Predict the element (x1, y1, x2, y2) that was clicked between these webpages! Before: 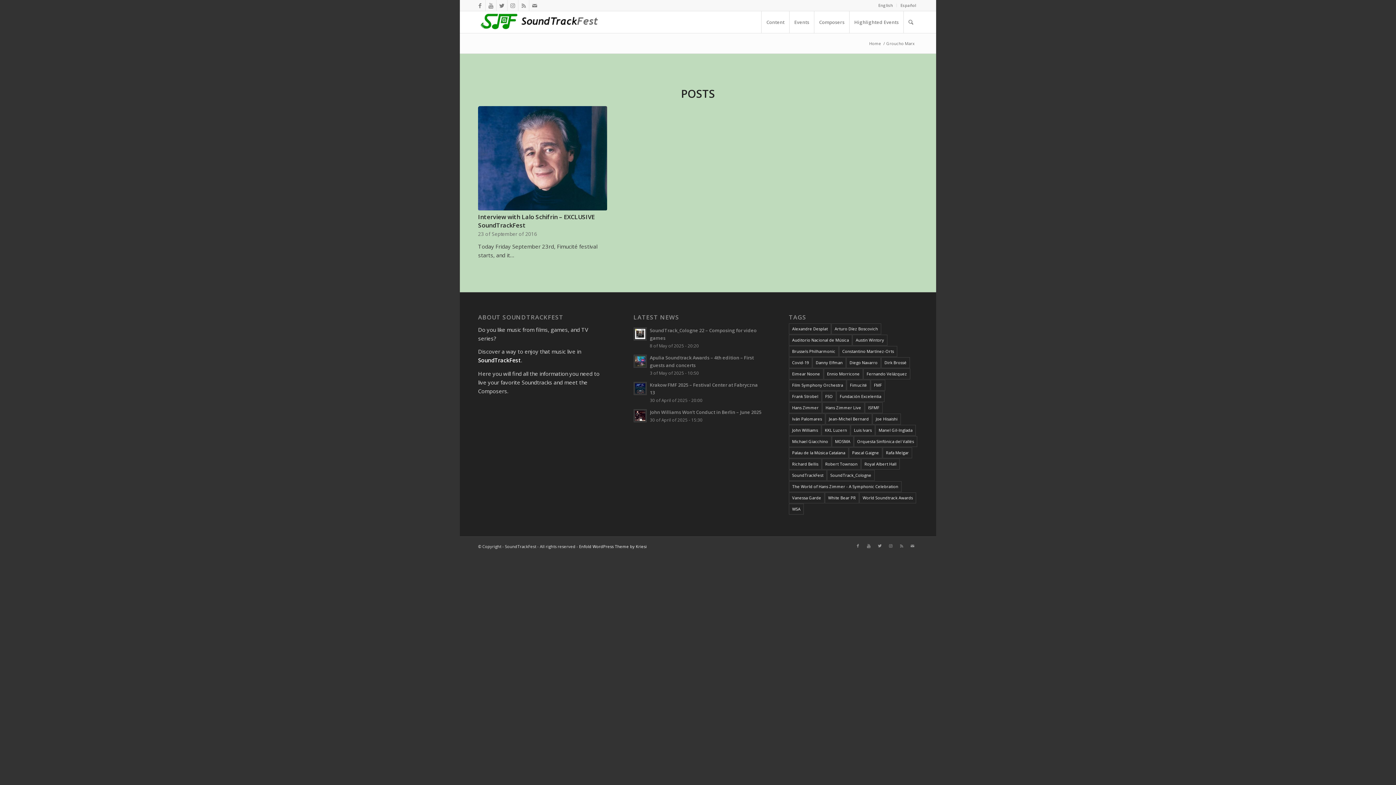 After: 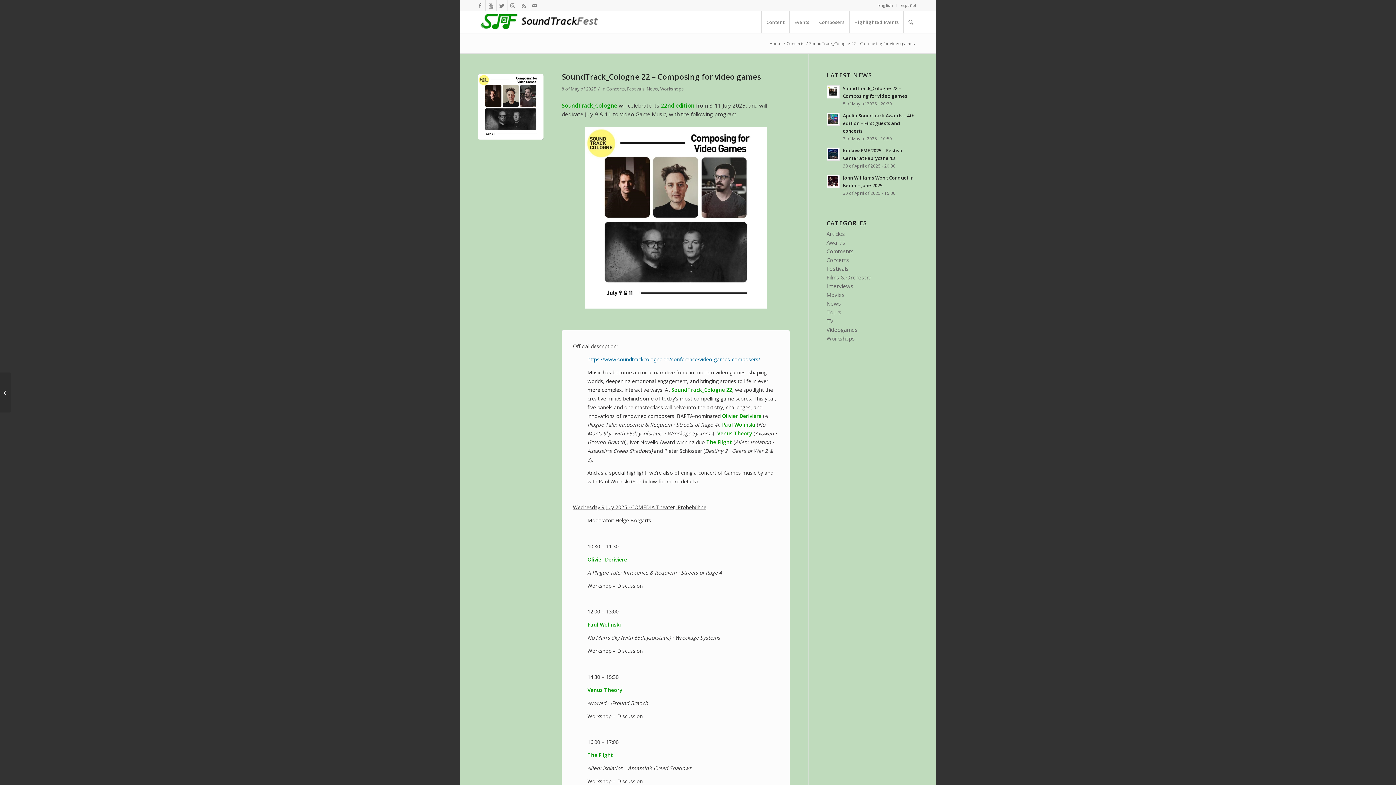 Action: bbox: (633, 326, 762, 349) label: SoundTrack_Cologne 22 – Composing for video games
8 of May of 2025 - 20:20